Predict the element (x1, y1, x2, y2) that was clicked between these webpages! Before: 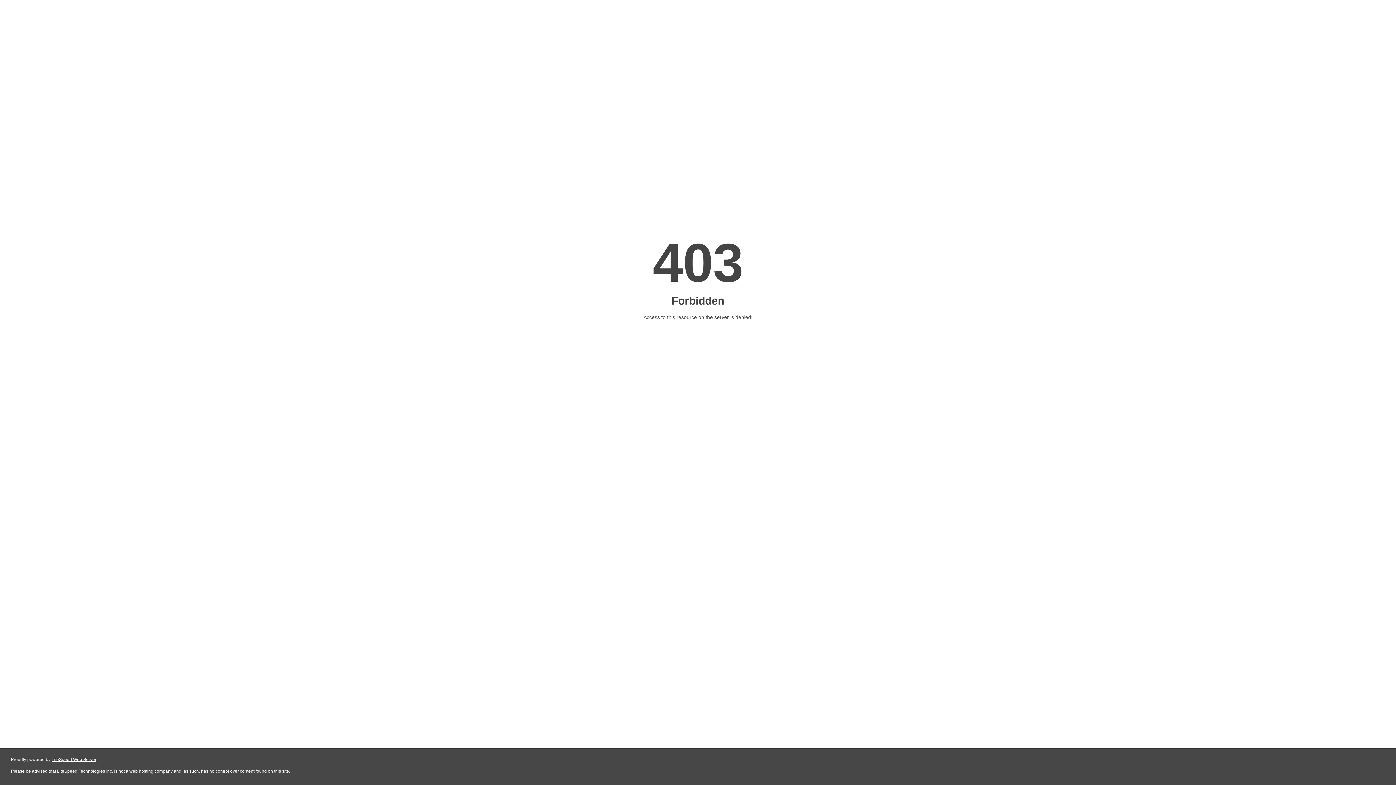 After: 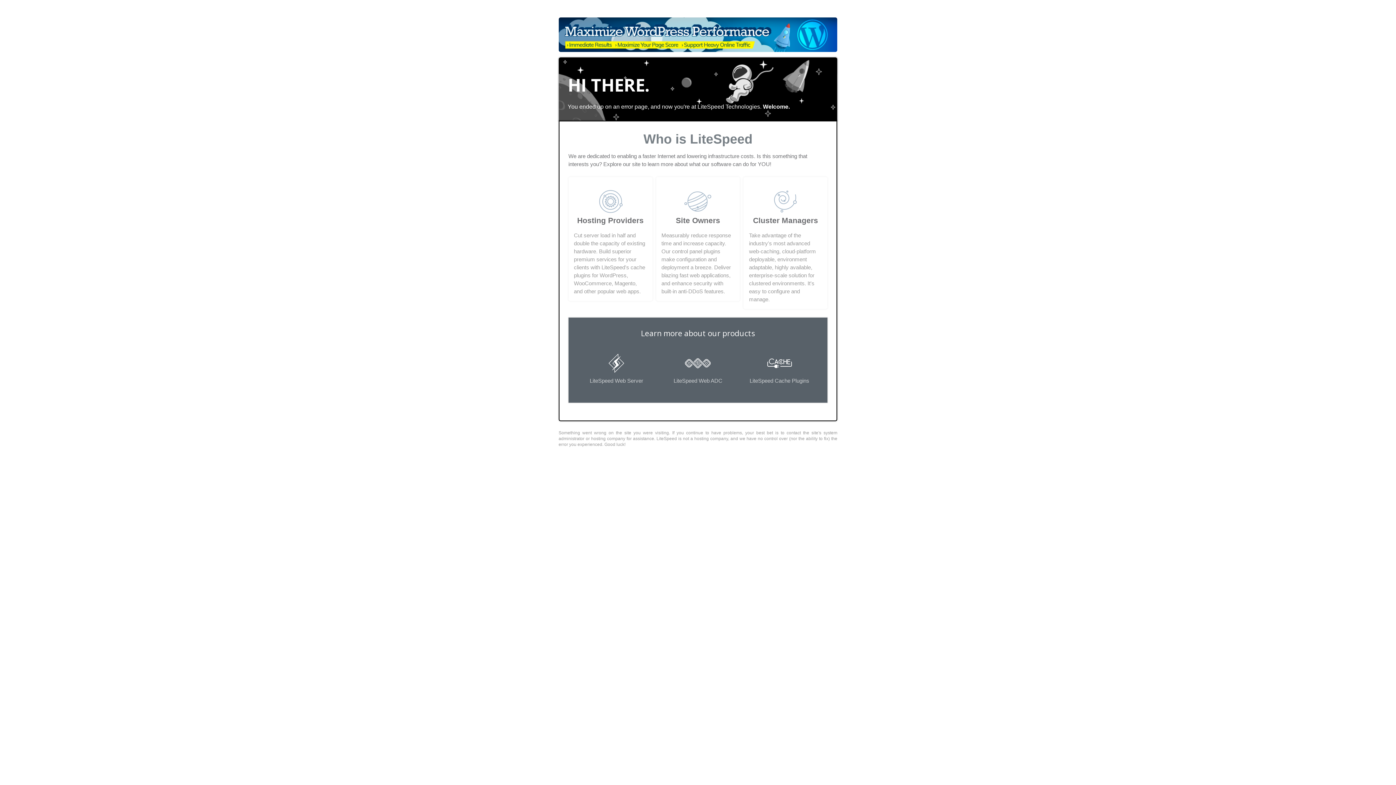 Action: bbox: (51, 757, 96, 762) label: LiteSpeed Web Server